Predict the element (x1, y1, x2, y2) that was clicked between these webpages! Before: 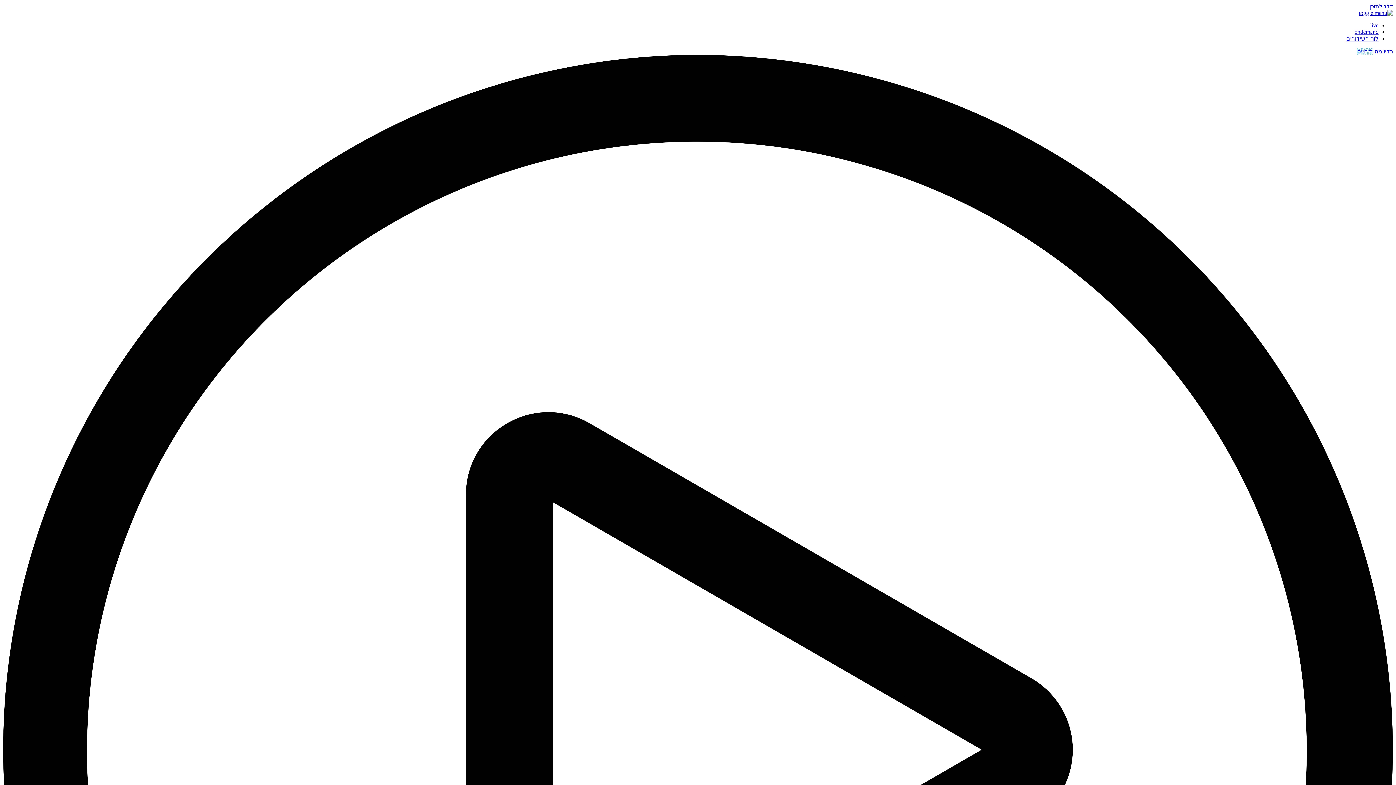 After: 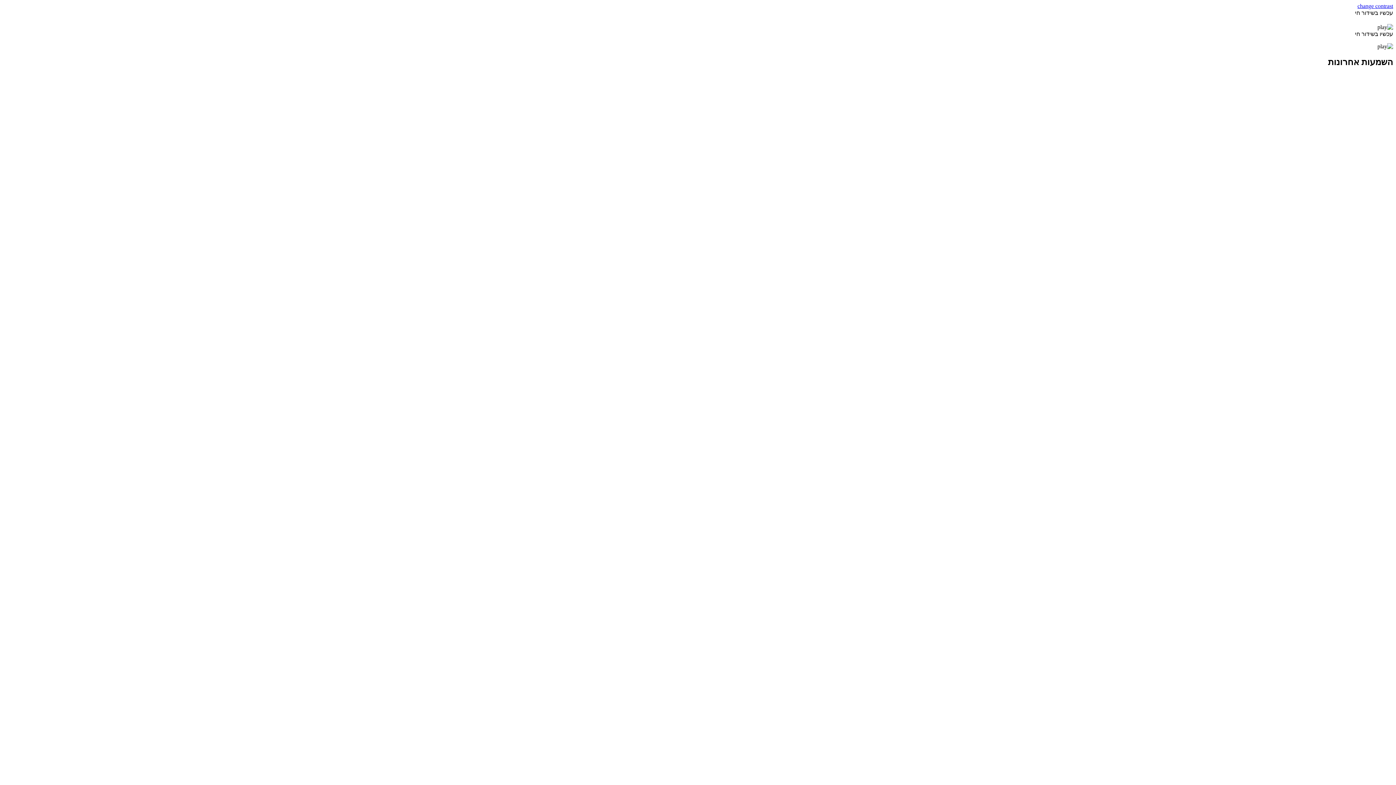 Action: bbox: (1370, 22, 1378, 28) label: live